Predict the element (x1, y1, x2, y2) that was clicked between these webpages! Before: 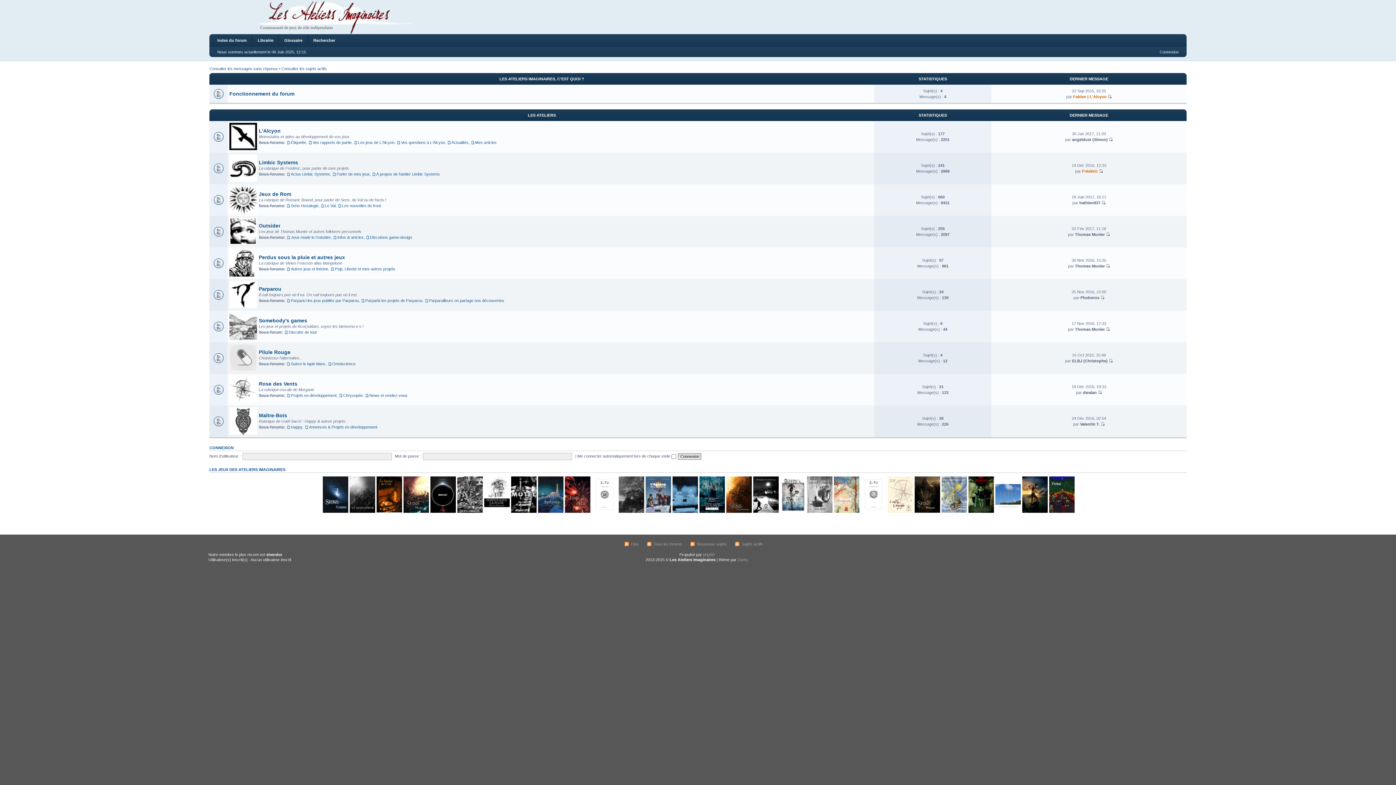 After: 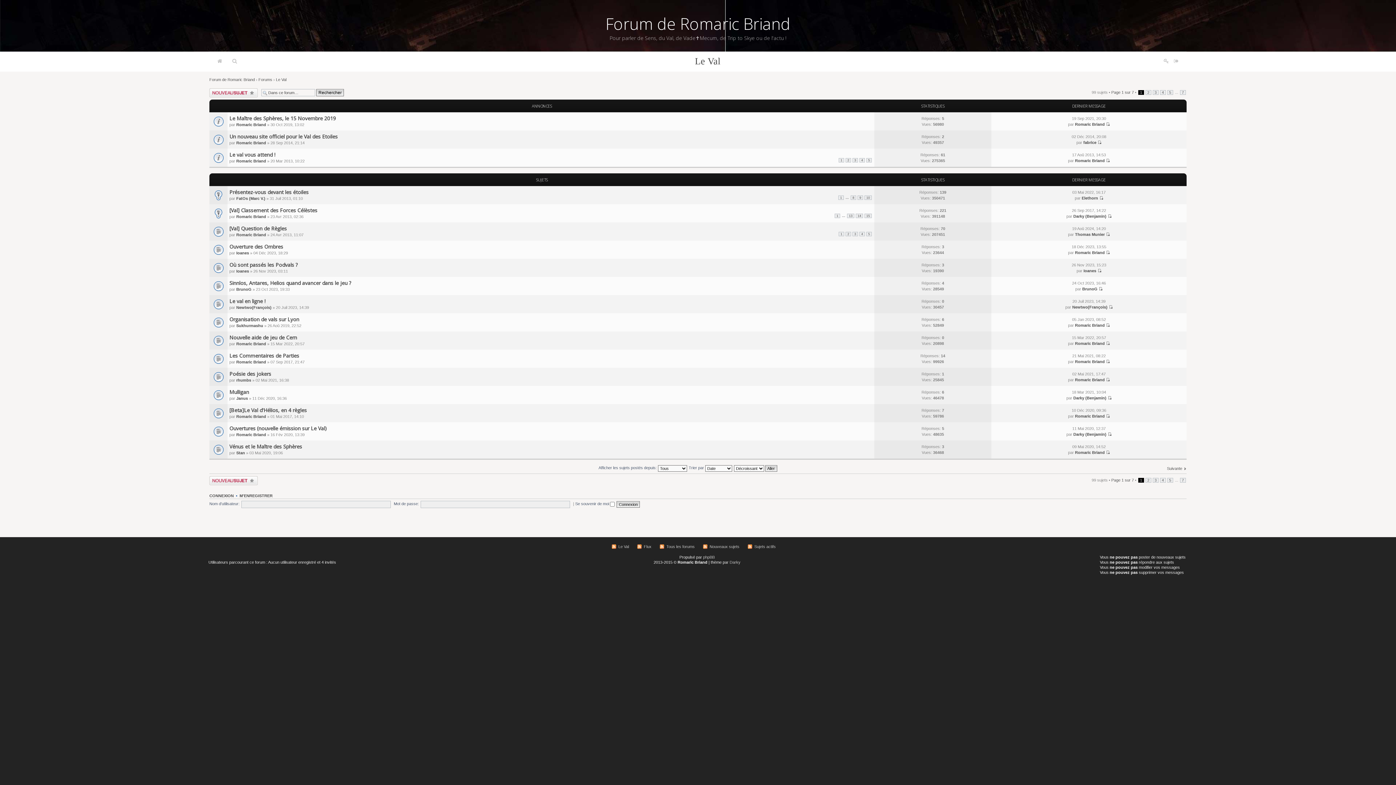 Action: bbox: (320, 203, 335, 208) label: Le Val